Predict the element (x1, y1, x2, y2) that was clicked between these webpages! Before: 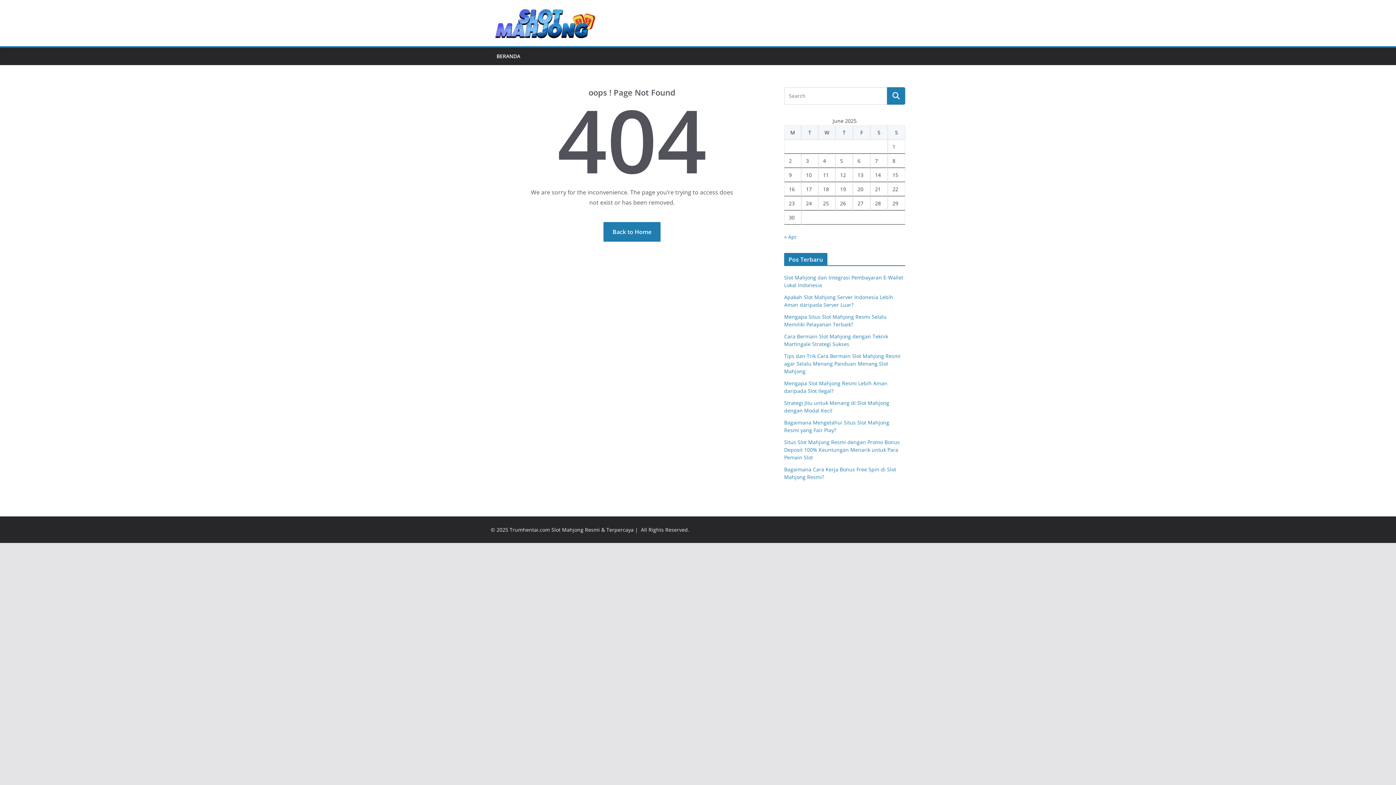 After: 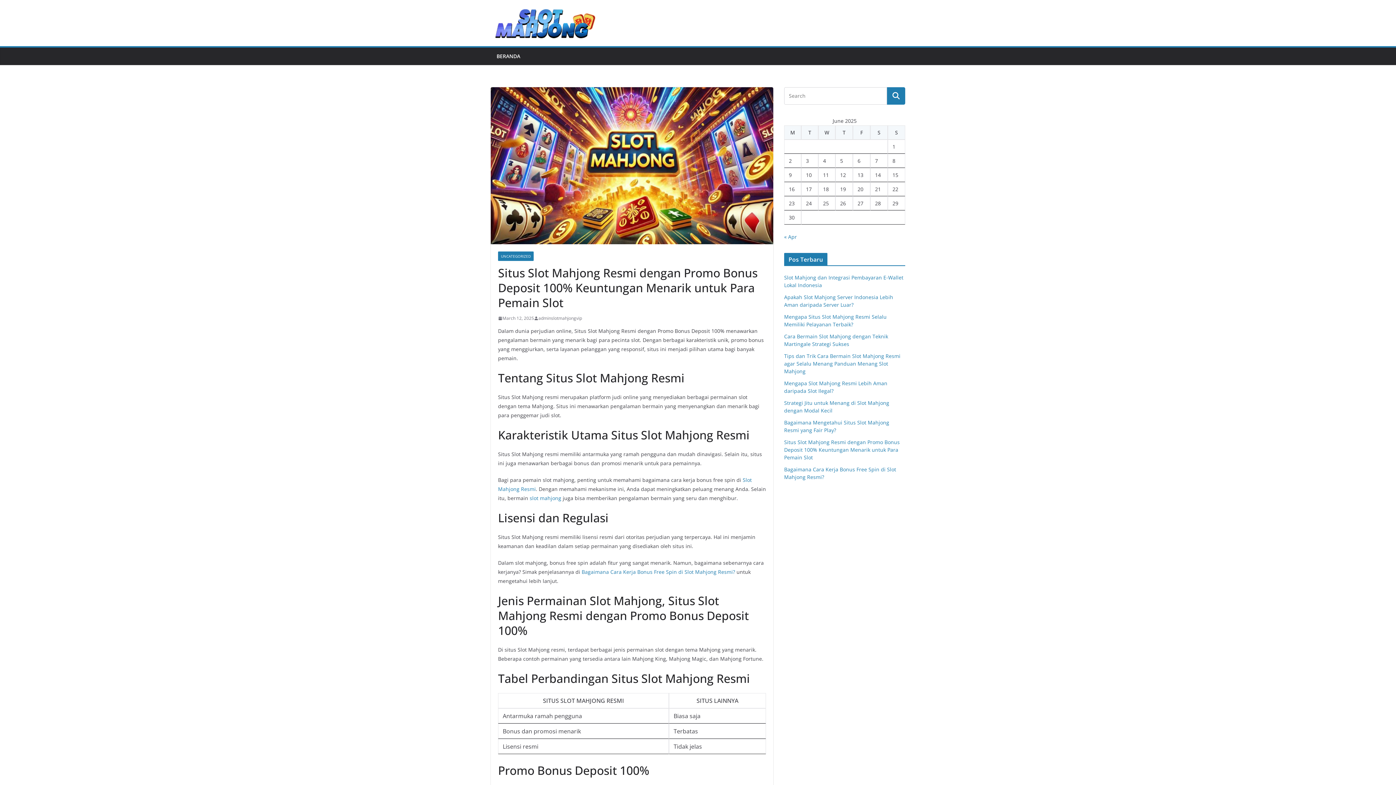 Action: bbox: (784, 438, 900, 461) label: Situs Slot Mahjong Resmi dengan Promo Bonus Deposit 100% Keuntungan Menarik untuk Para Pemain Slot